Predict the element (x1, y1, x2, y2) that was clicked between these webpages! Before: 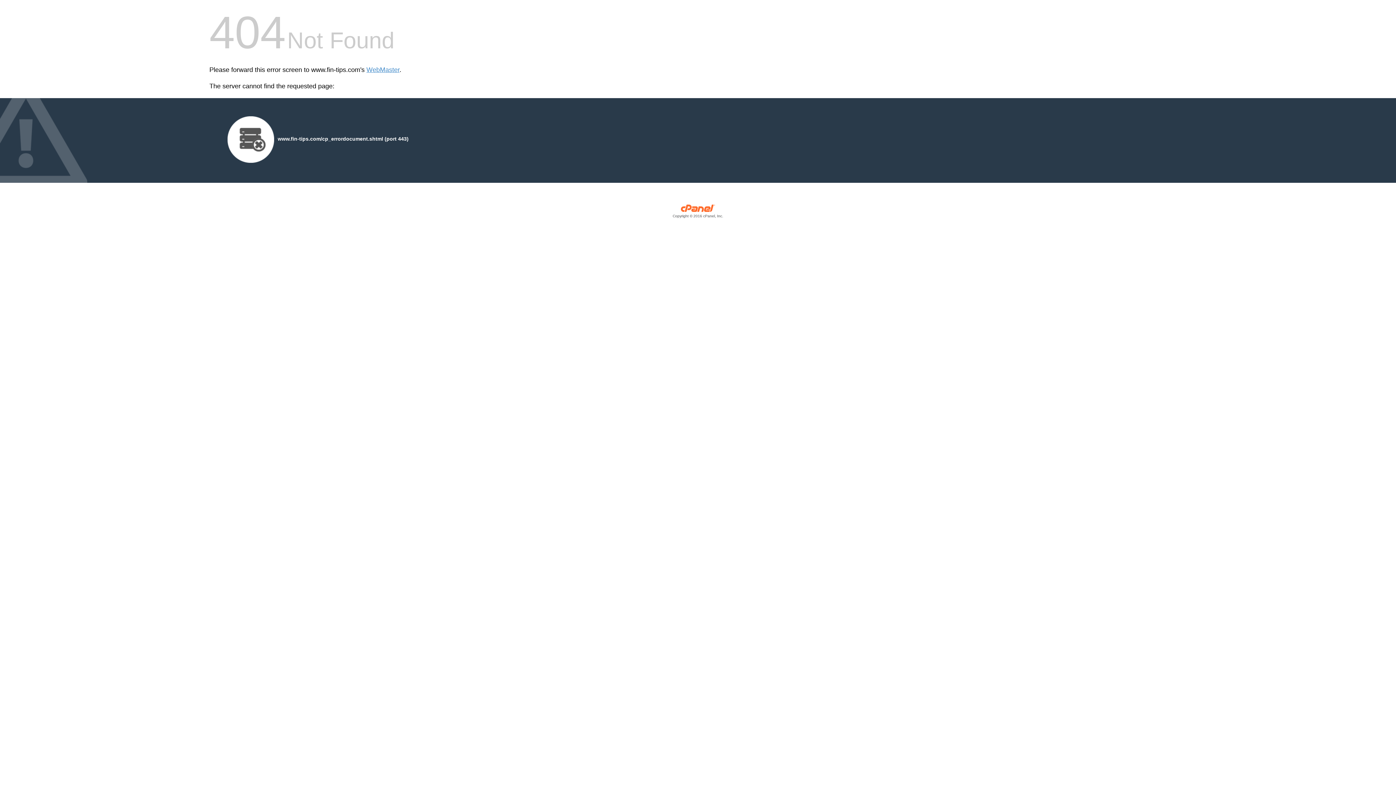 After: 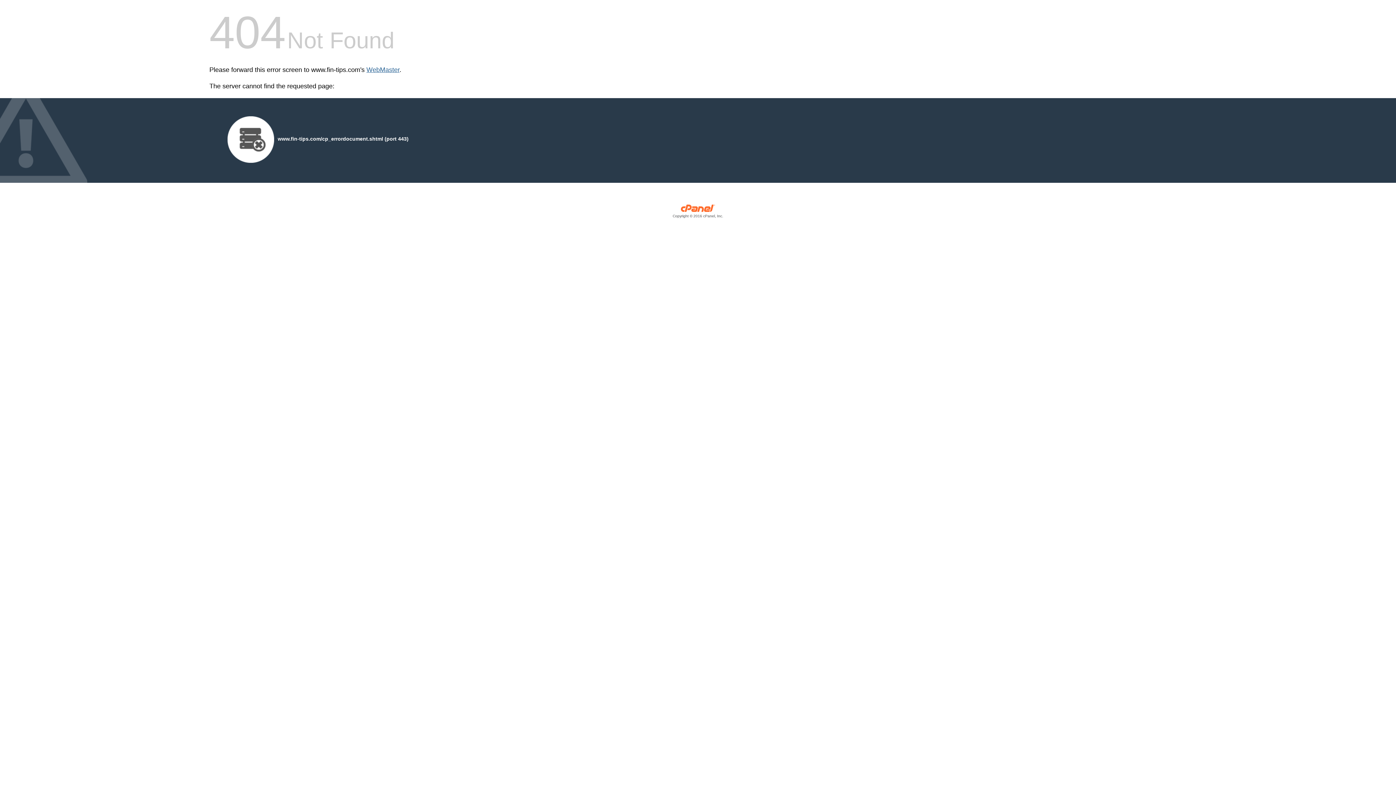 Action: bbox: (366, 66, 399, 73) label: WebMaster